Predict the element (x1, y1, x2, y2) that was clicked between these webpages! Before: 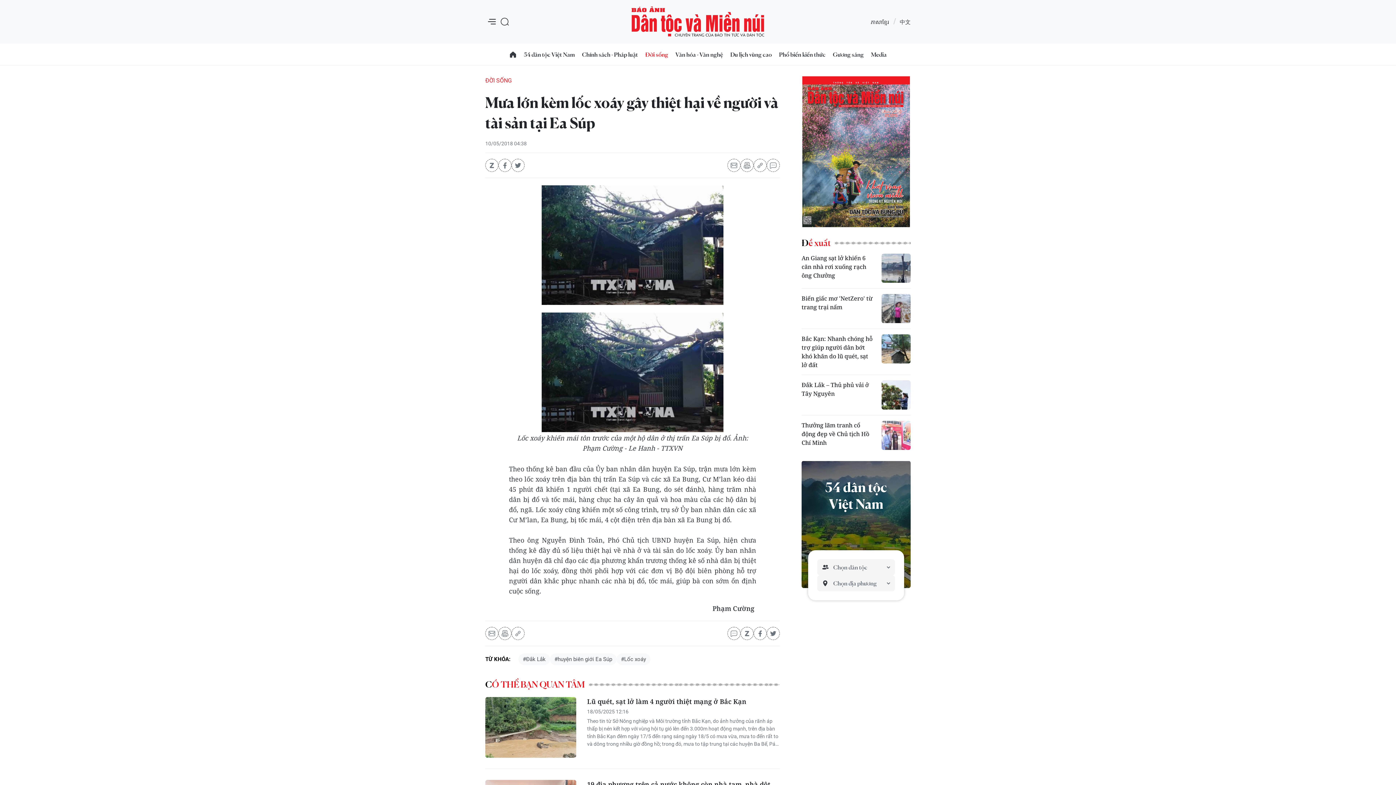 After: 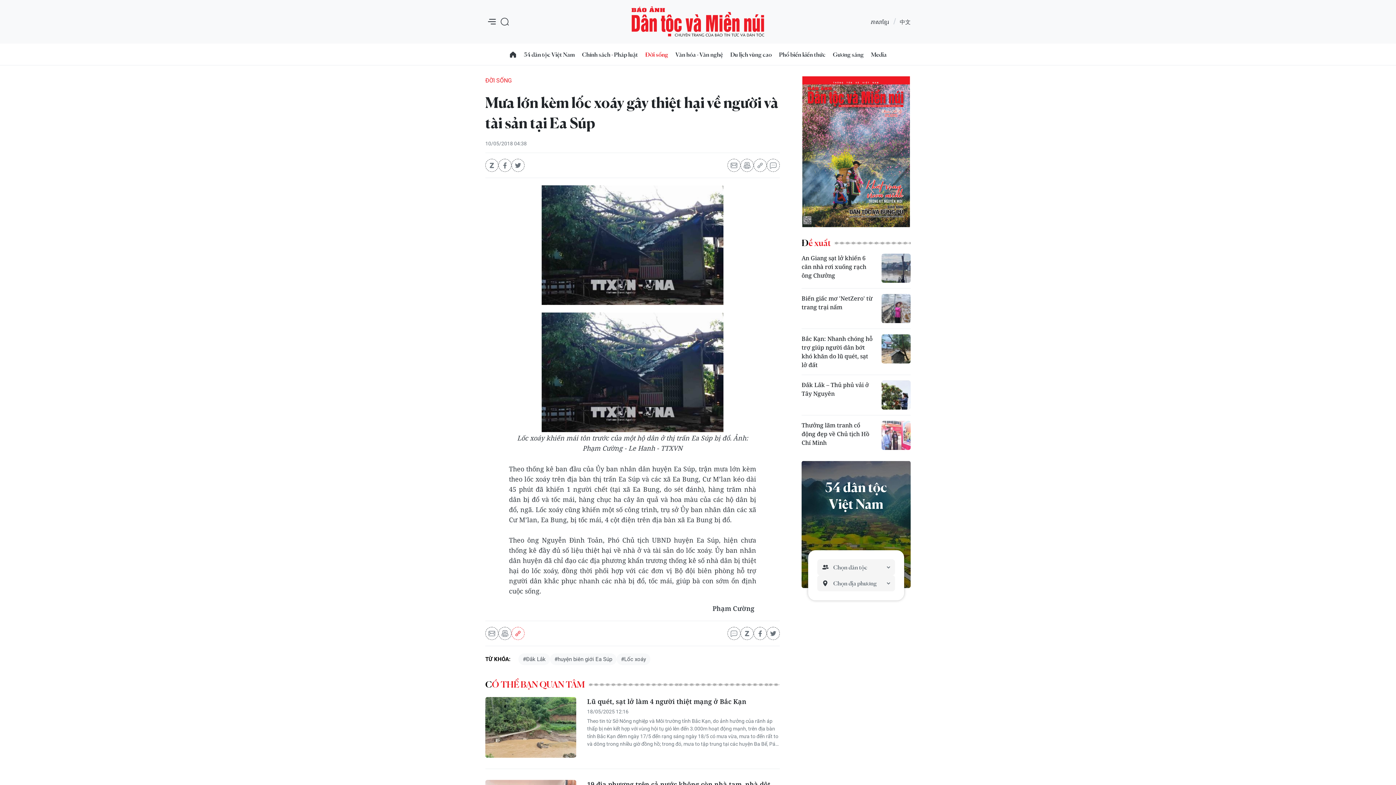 Action: bbox: (511, 627, 524, 640)